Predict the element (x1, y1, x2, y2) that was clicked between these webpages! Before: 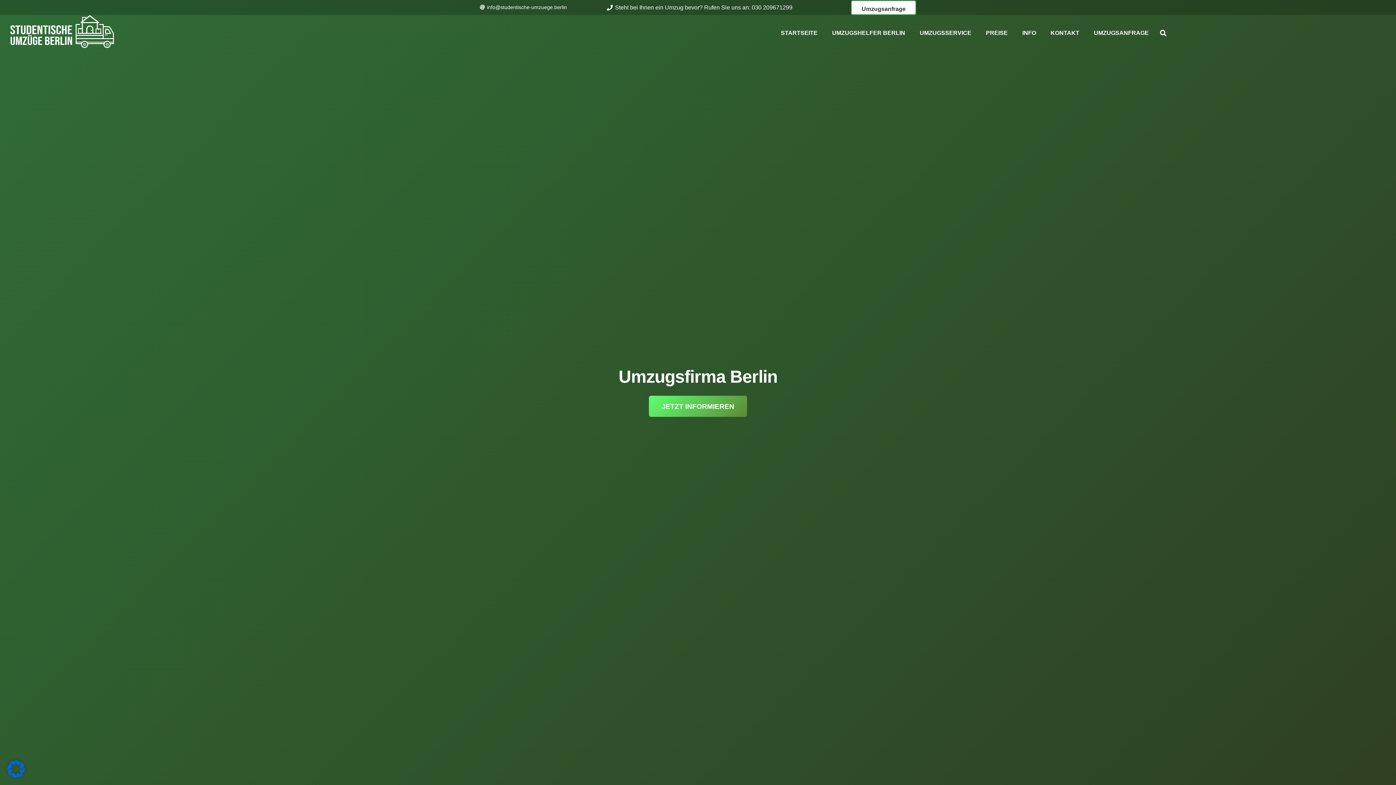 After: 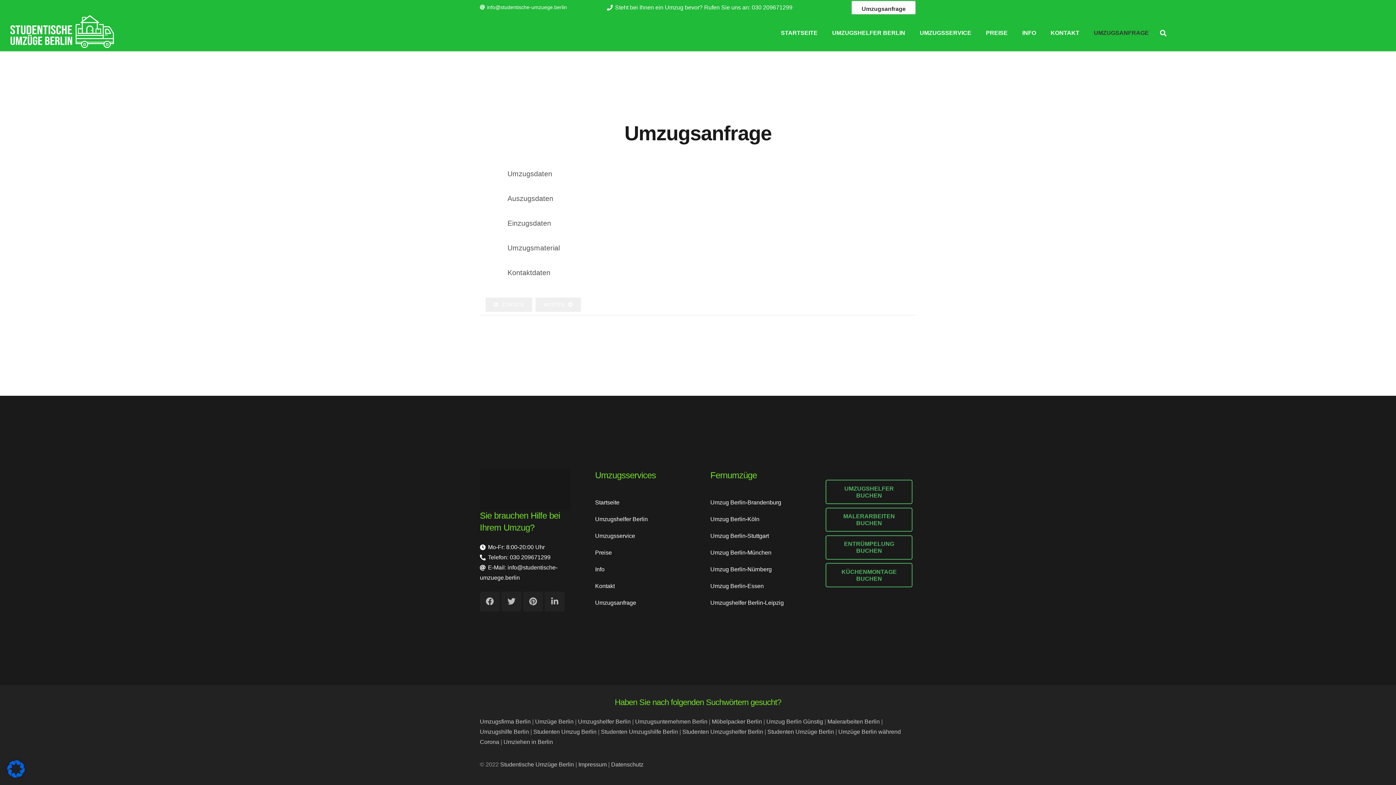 Action: label: Umzugsanfrage bbox: (851, 0, 916, 14)